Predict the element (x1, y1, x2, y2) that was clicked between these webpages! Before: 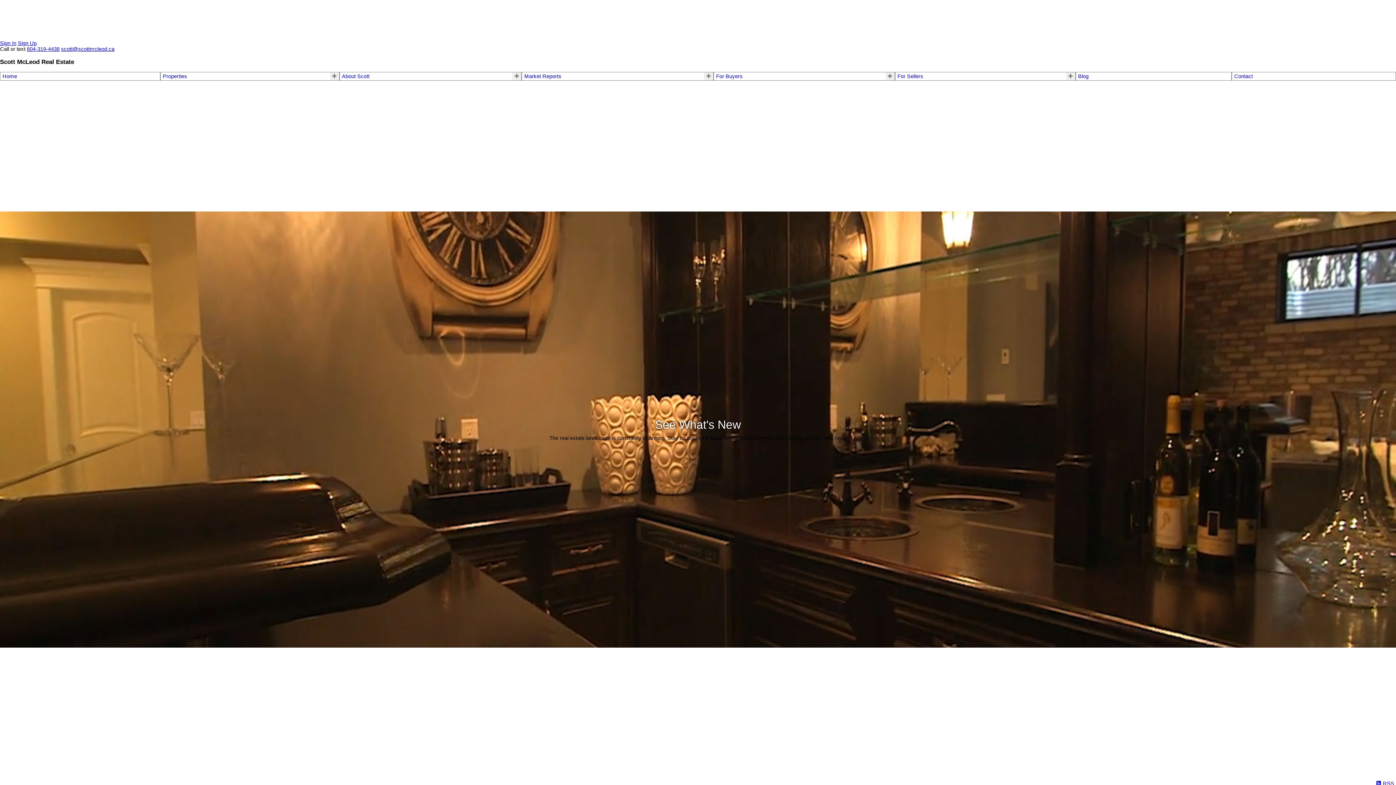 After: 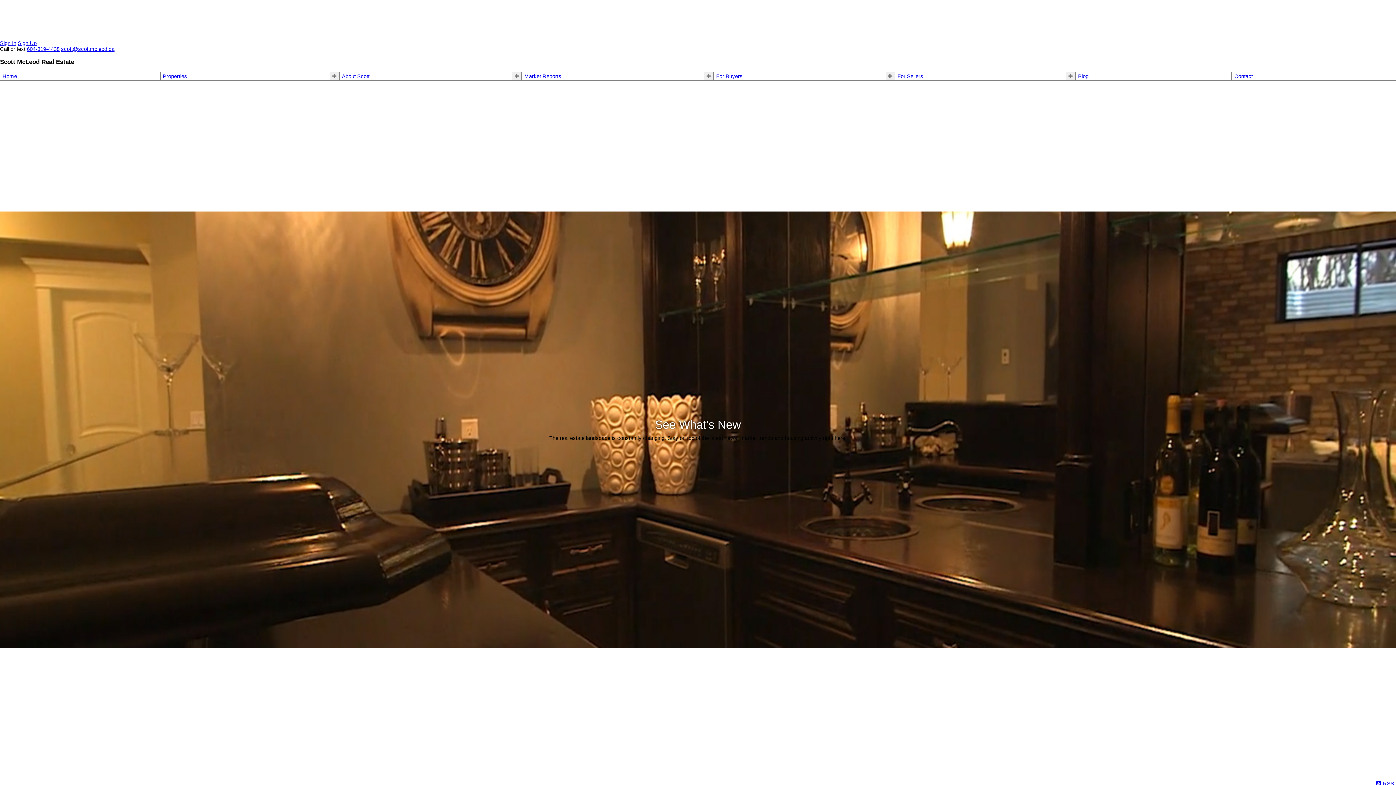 Action: label: 604-319-4438 bbox: (26, 46, 59, 52)